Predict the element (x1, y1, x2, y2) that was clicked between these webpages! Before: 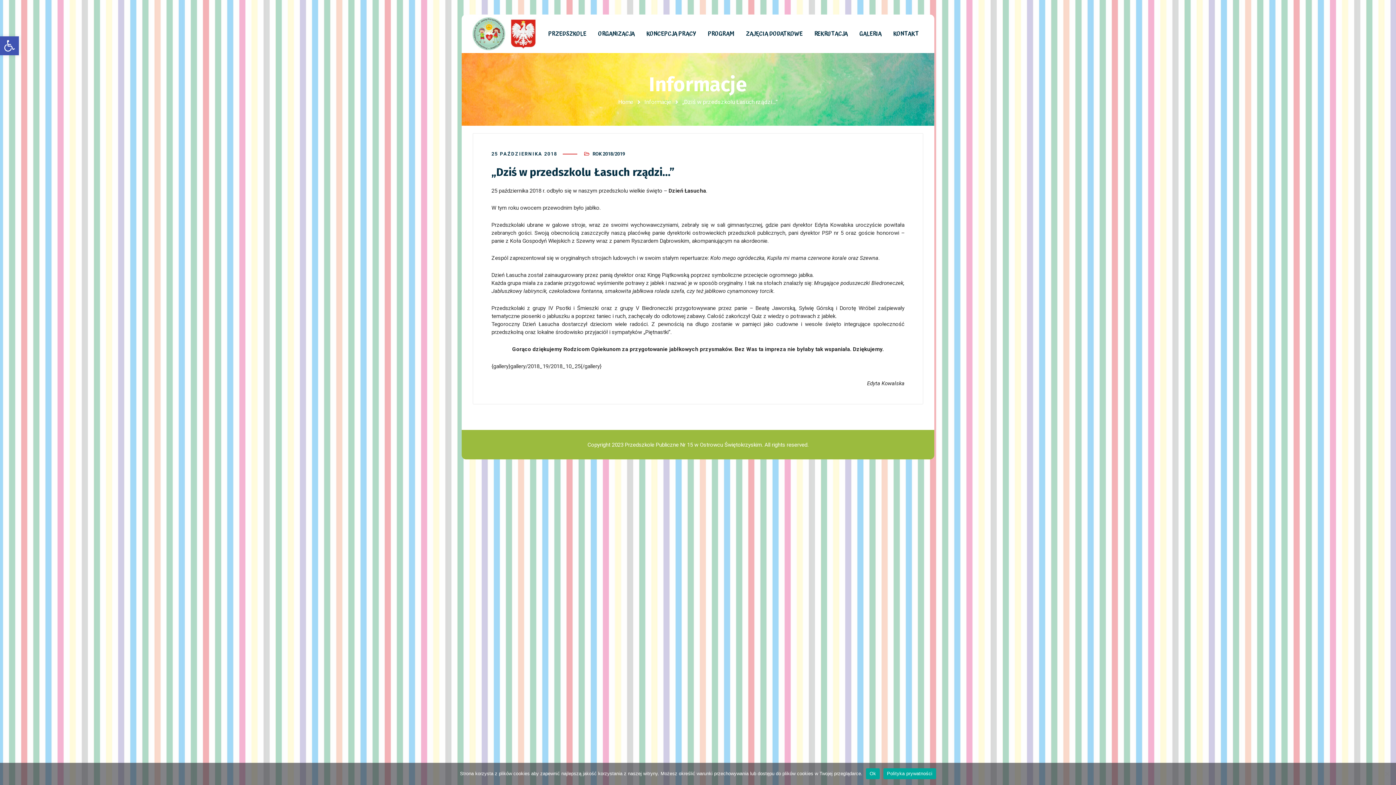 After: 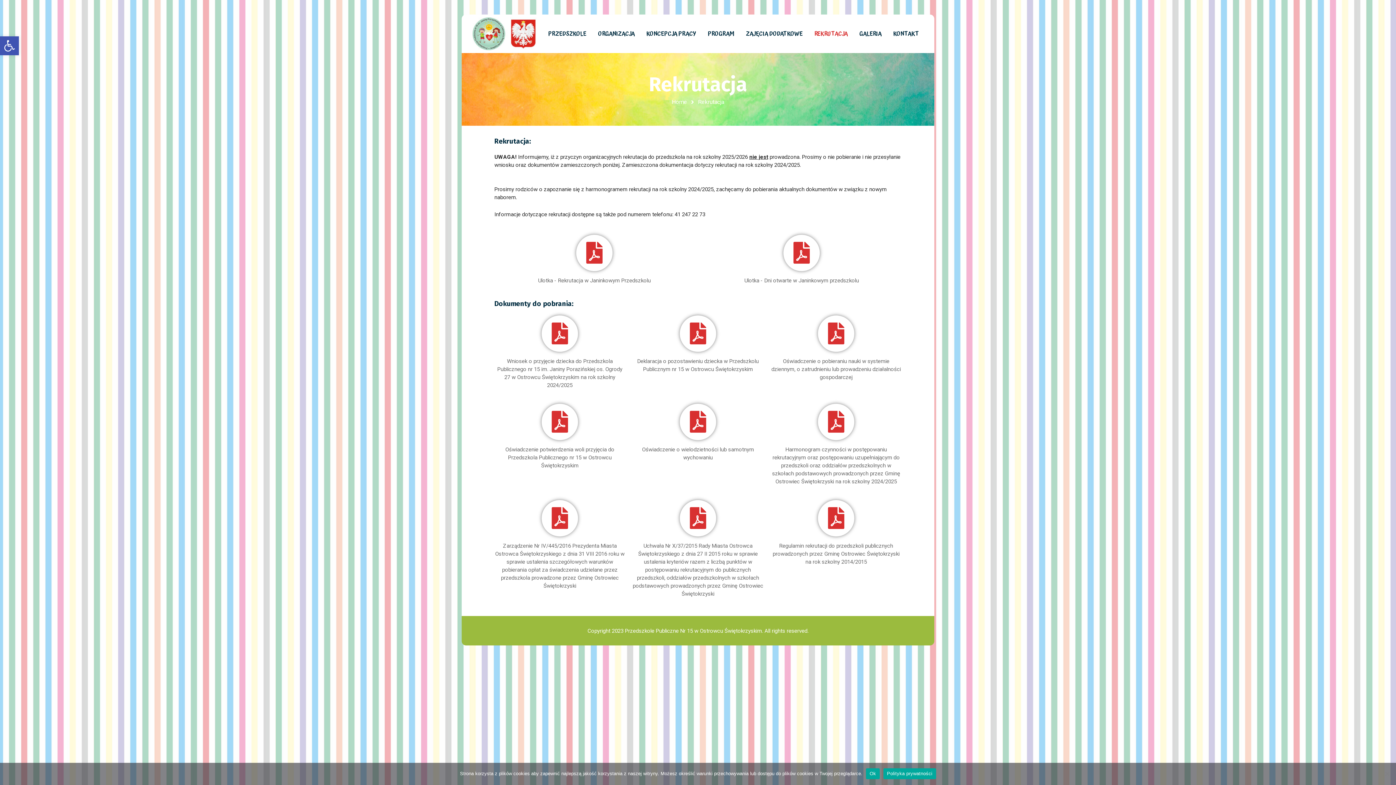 Action: label: REKRUTACJA bbox: (814, 14, 848, 53)